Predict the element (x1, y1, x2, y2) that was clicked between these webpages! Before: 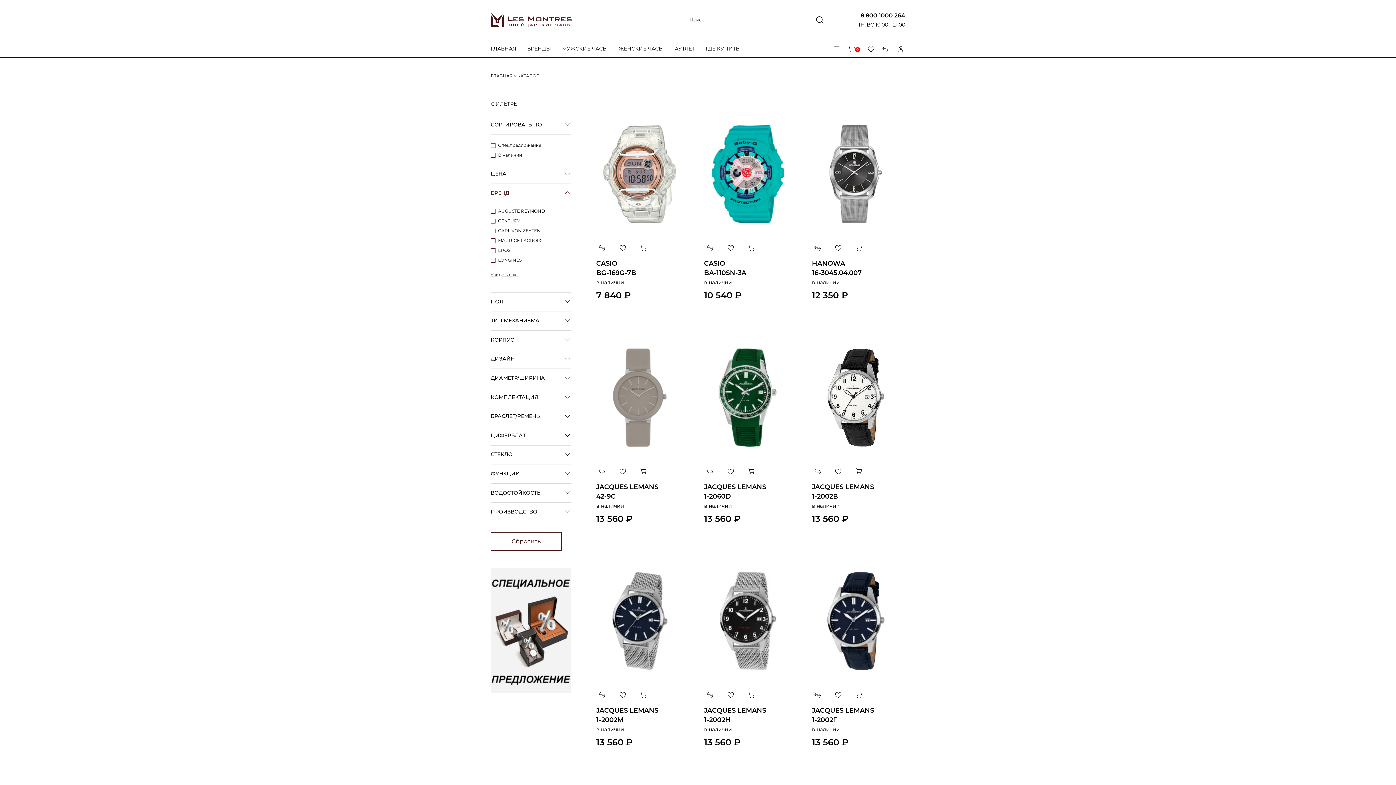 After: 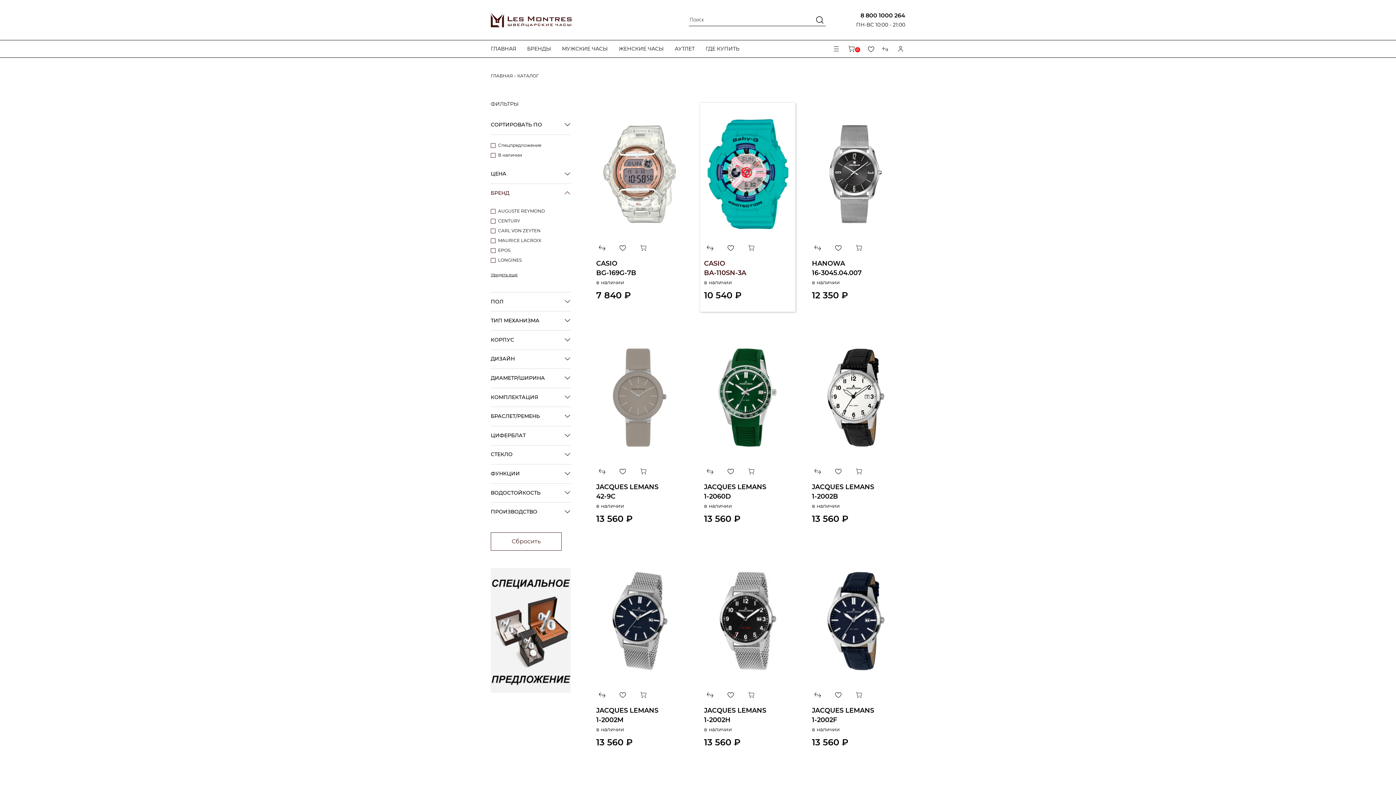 Action: bbox: (704, 259, 791, 277) label: CASIO

BA-110SN-3A